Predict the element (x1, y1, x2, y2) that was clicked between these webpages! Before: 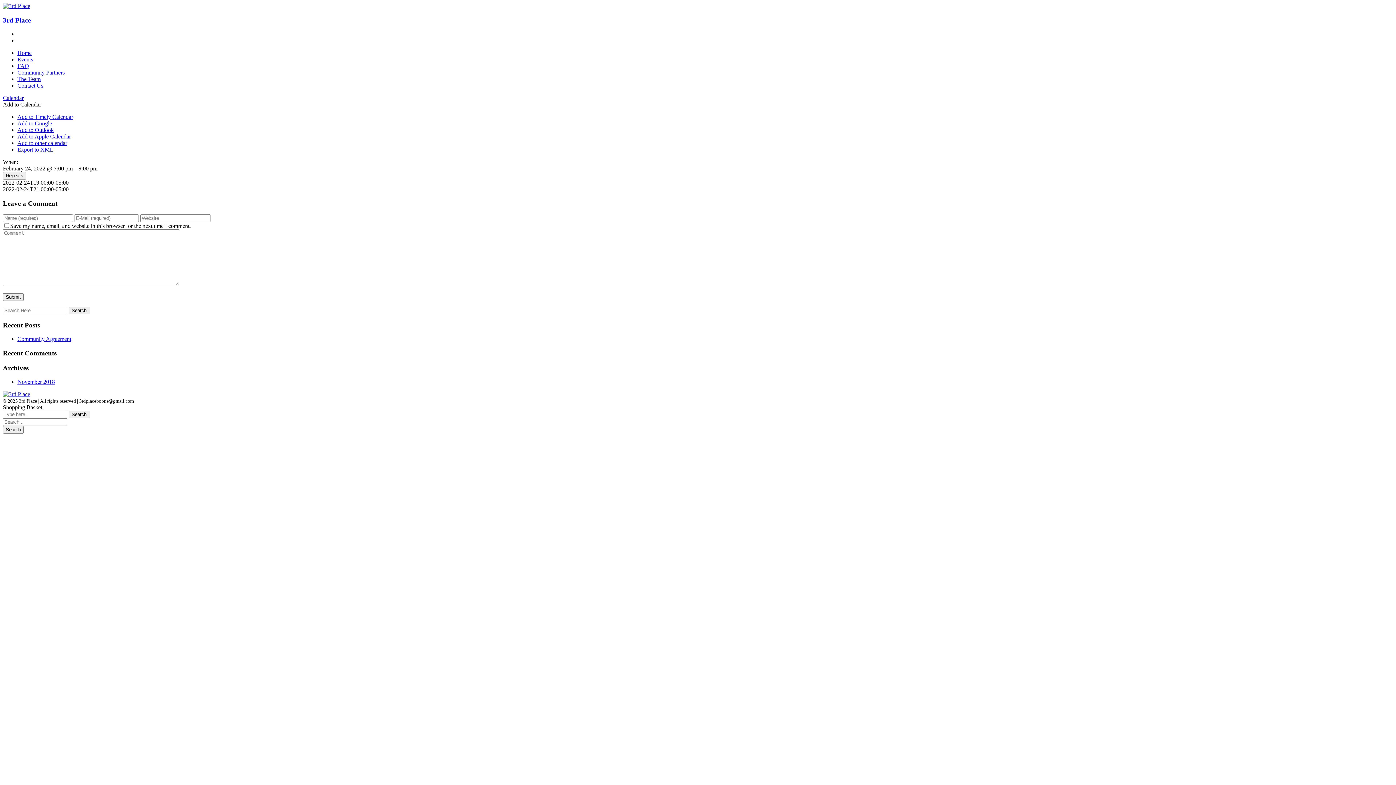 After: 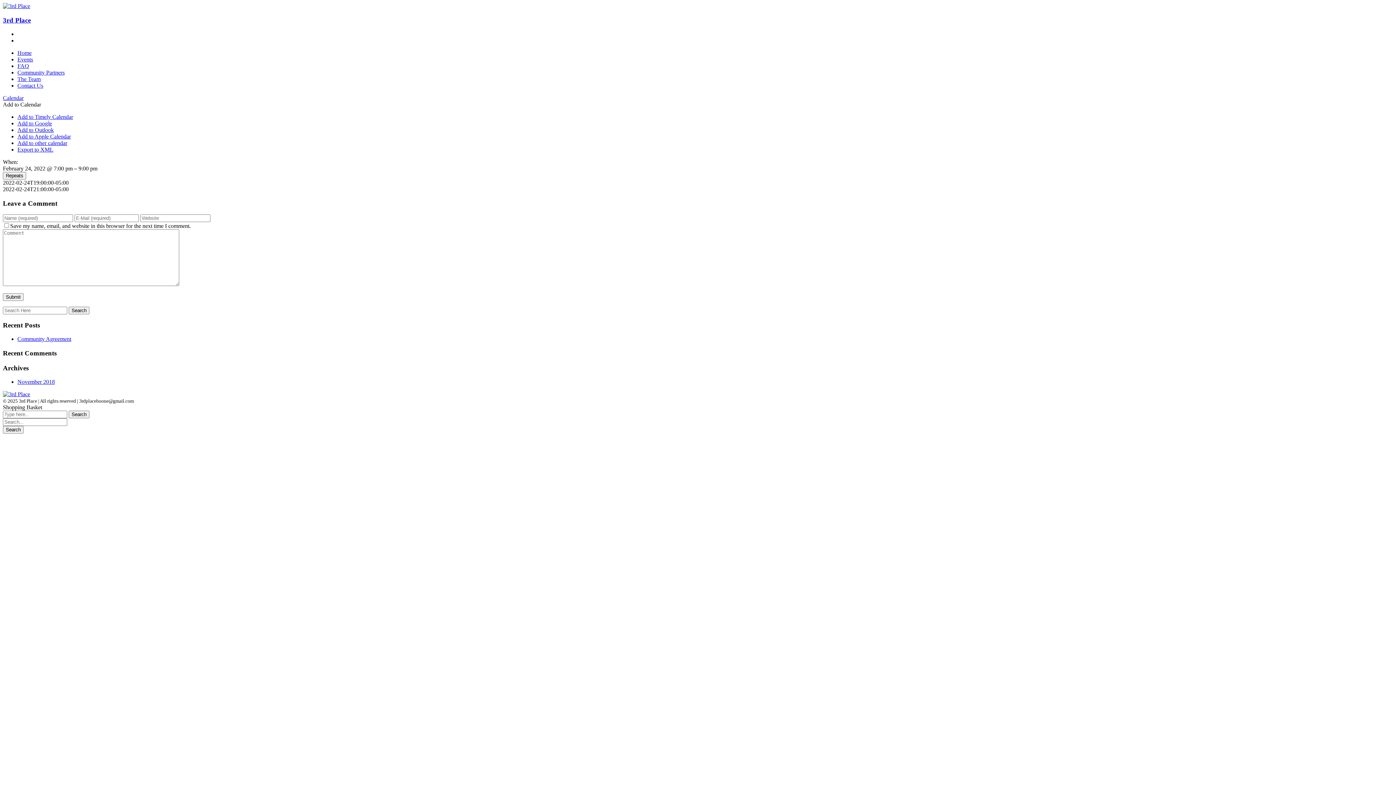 Action: bbox: (17, 127, 53, 133) label: Add to Outlook